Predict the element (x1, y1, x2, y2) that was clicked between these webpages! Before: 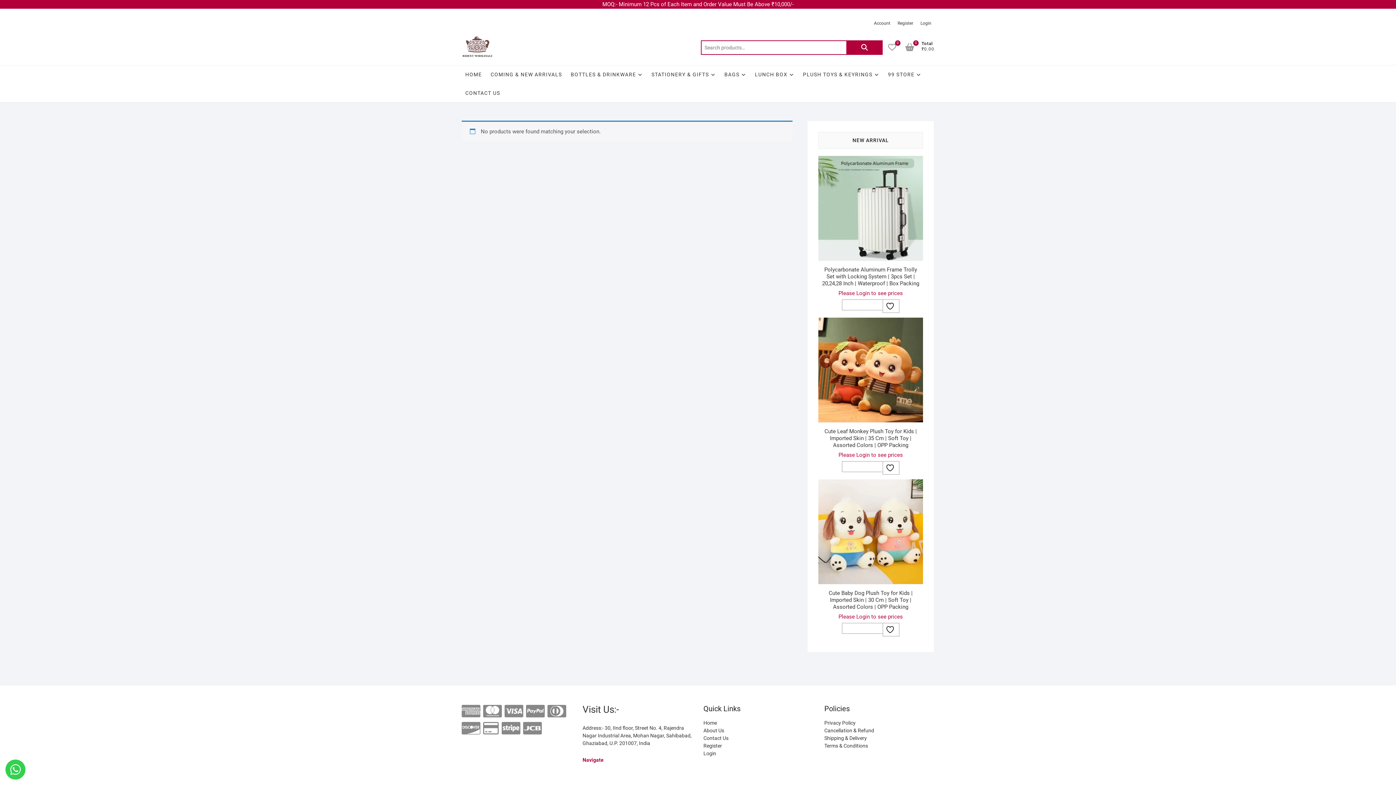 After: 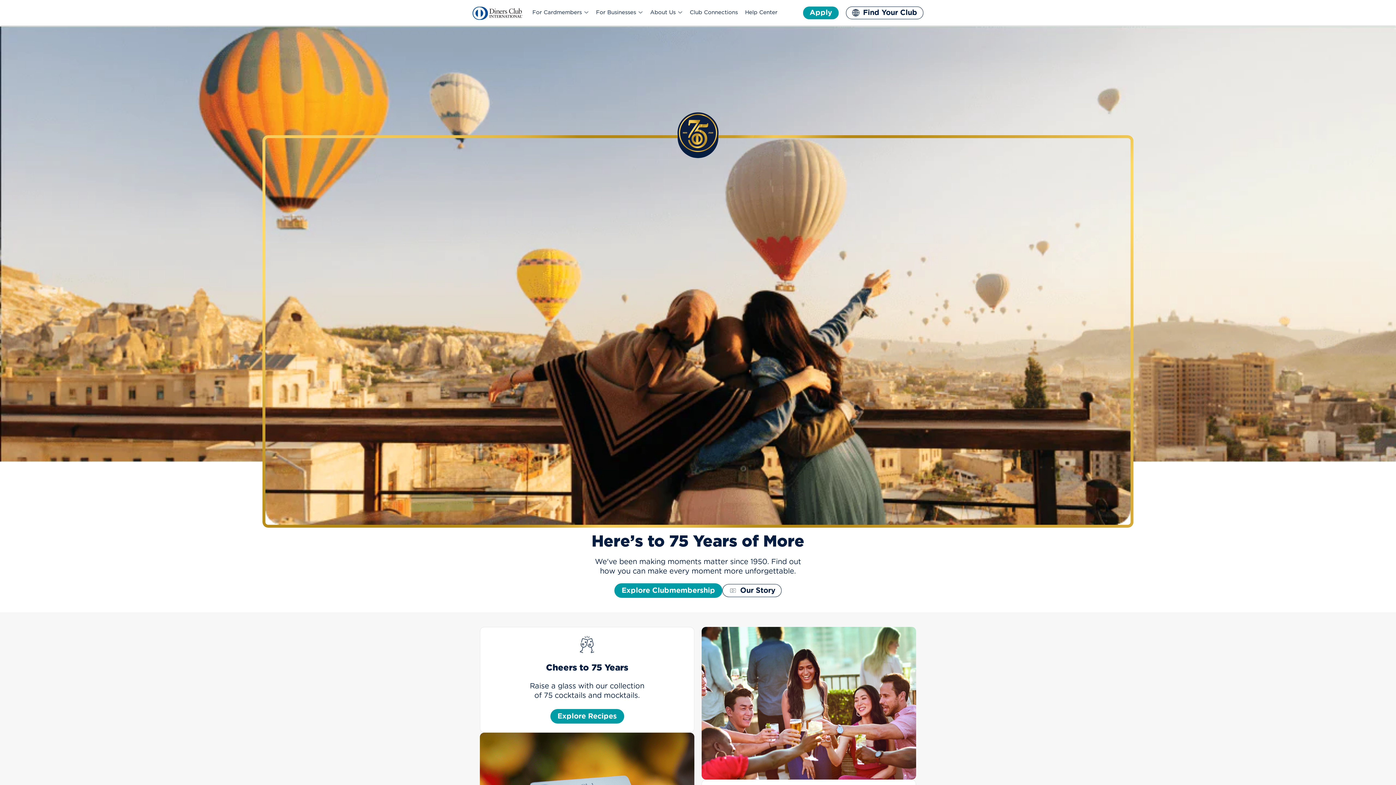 Action: bbox: (547, 703, 566, 720)